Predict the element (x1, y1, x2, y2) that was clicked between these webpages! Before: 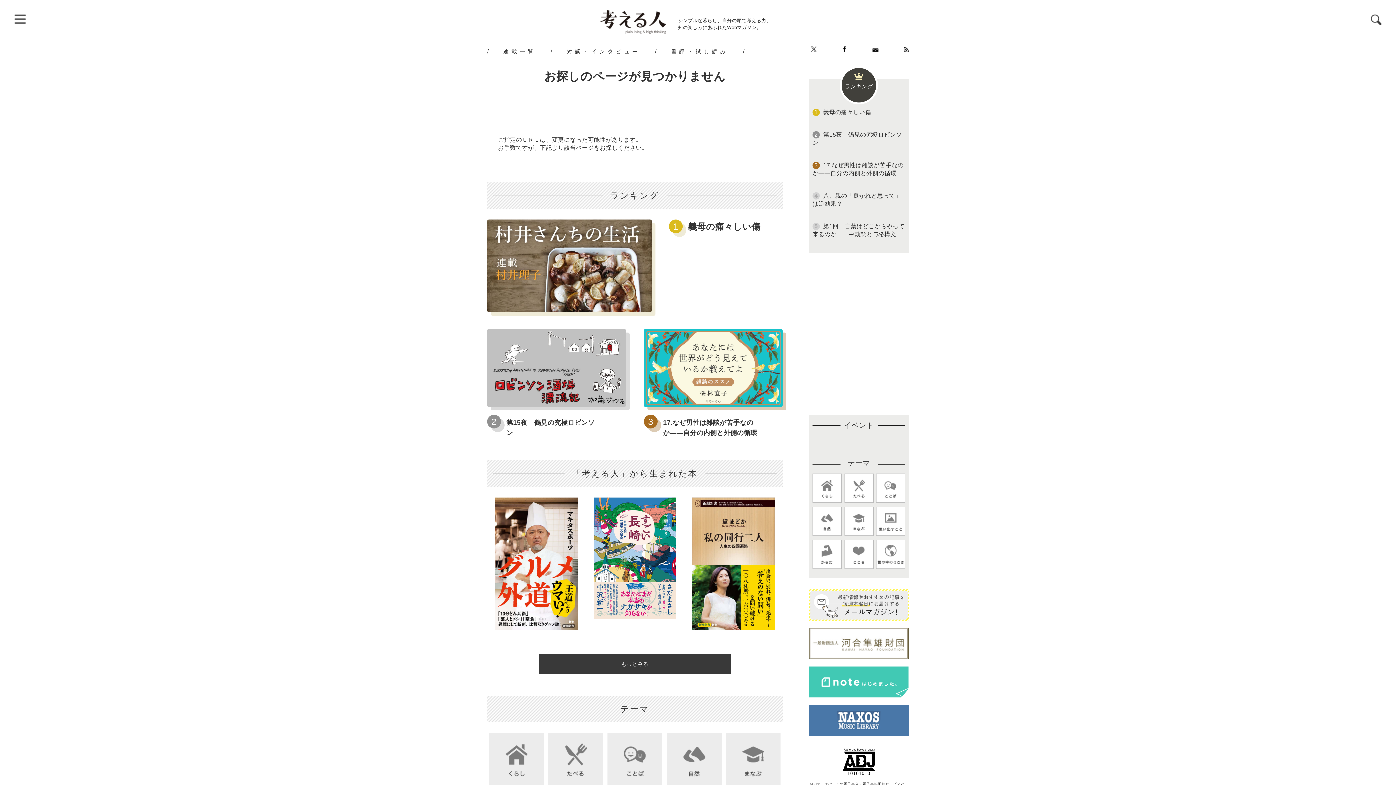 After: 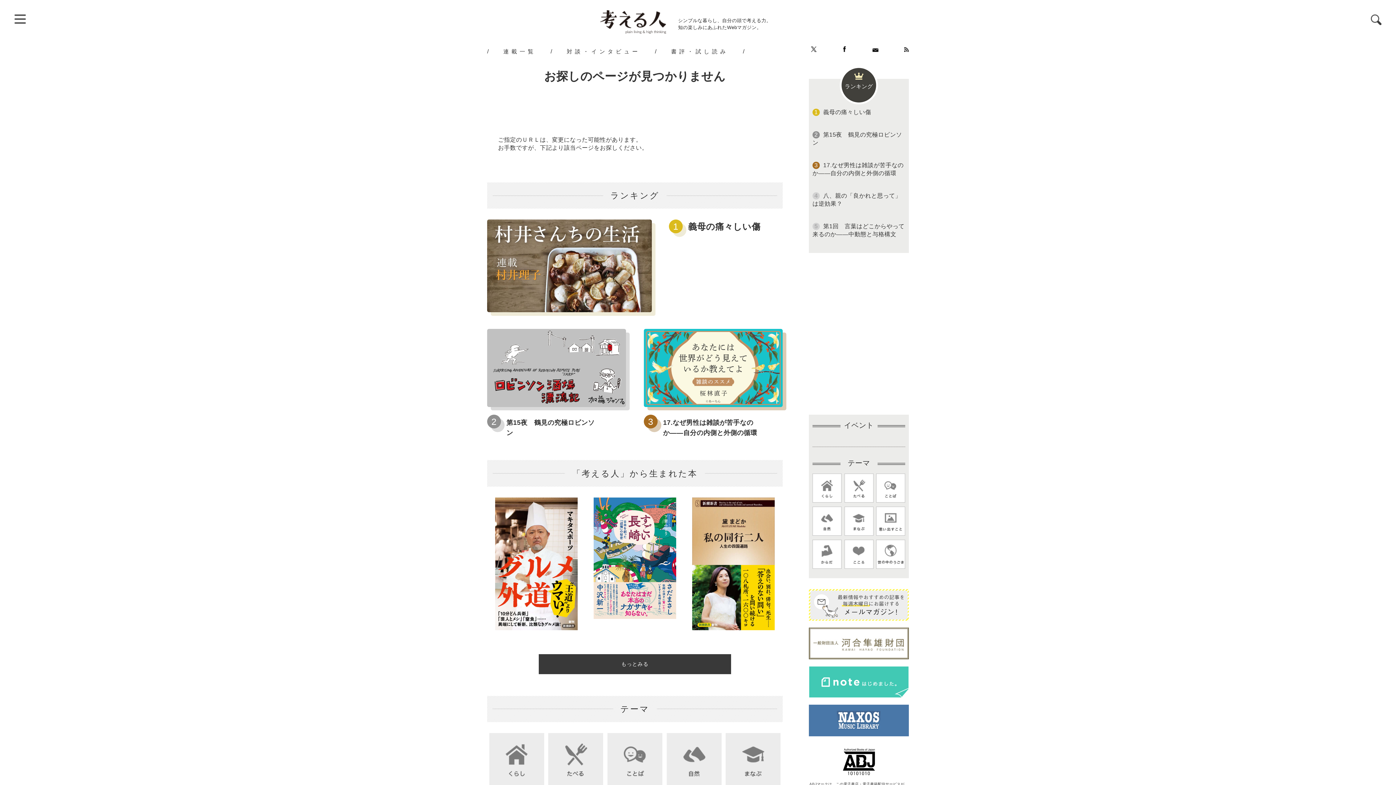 Action: bbox: (495, 625, 577, 631)